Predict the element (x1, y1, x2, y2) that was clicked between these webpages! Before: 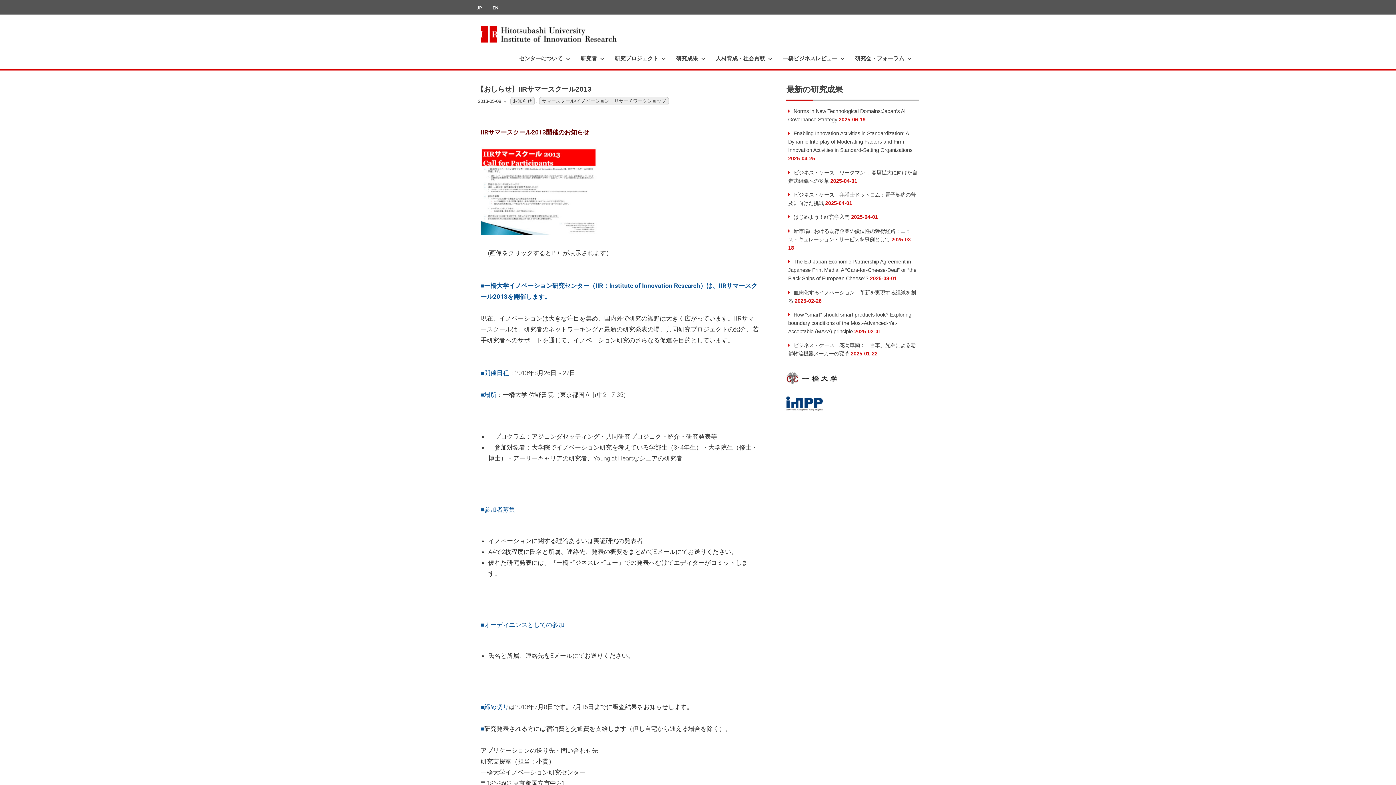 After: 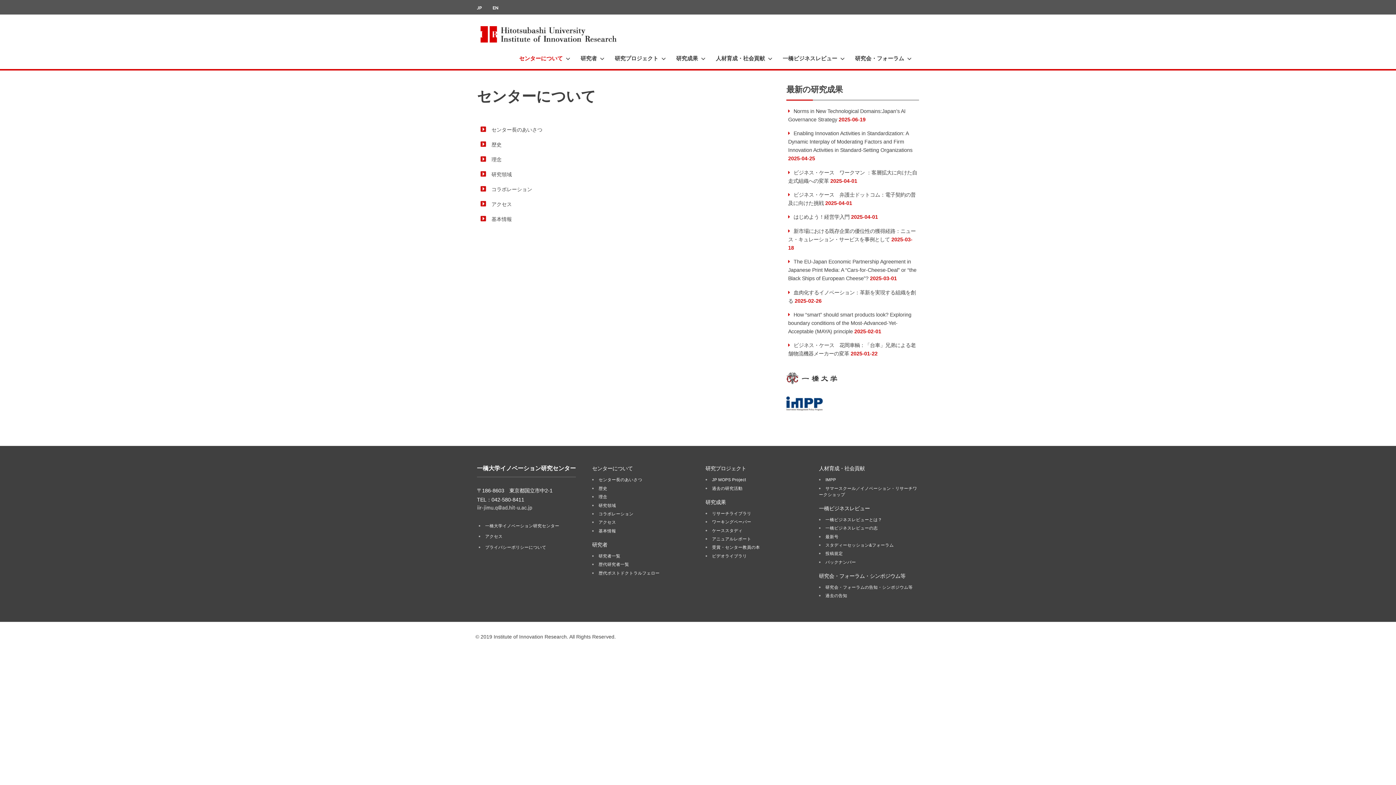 Action: bbox: (512, 48, 574, 69) label: センターについて